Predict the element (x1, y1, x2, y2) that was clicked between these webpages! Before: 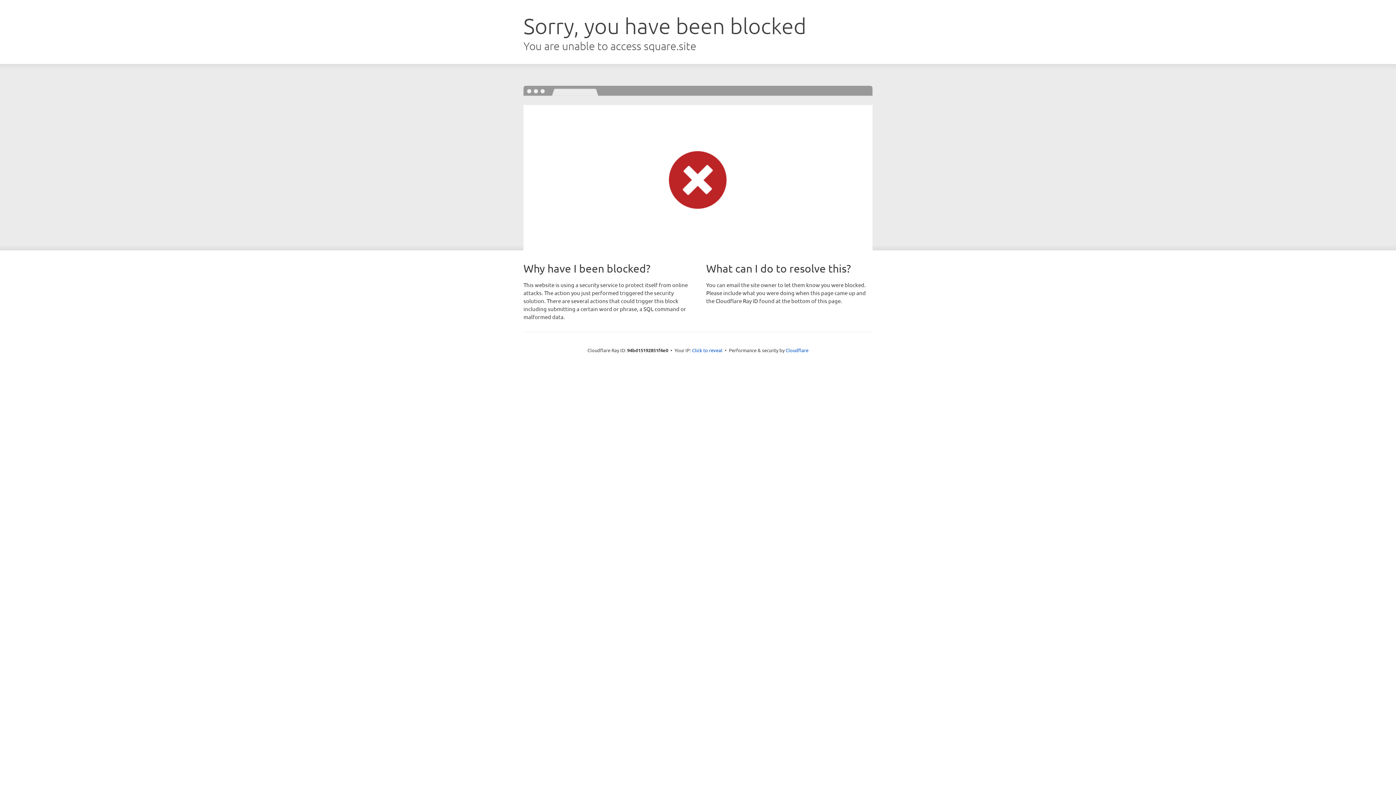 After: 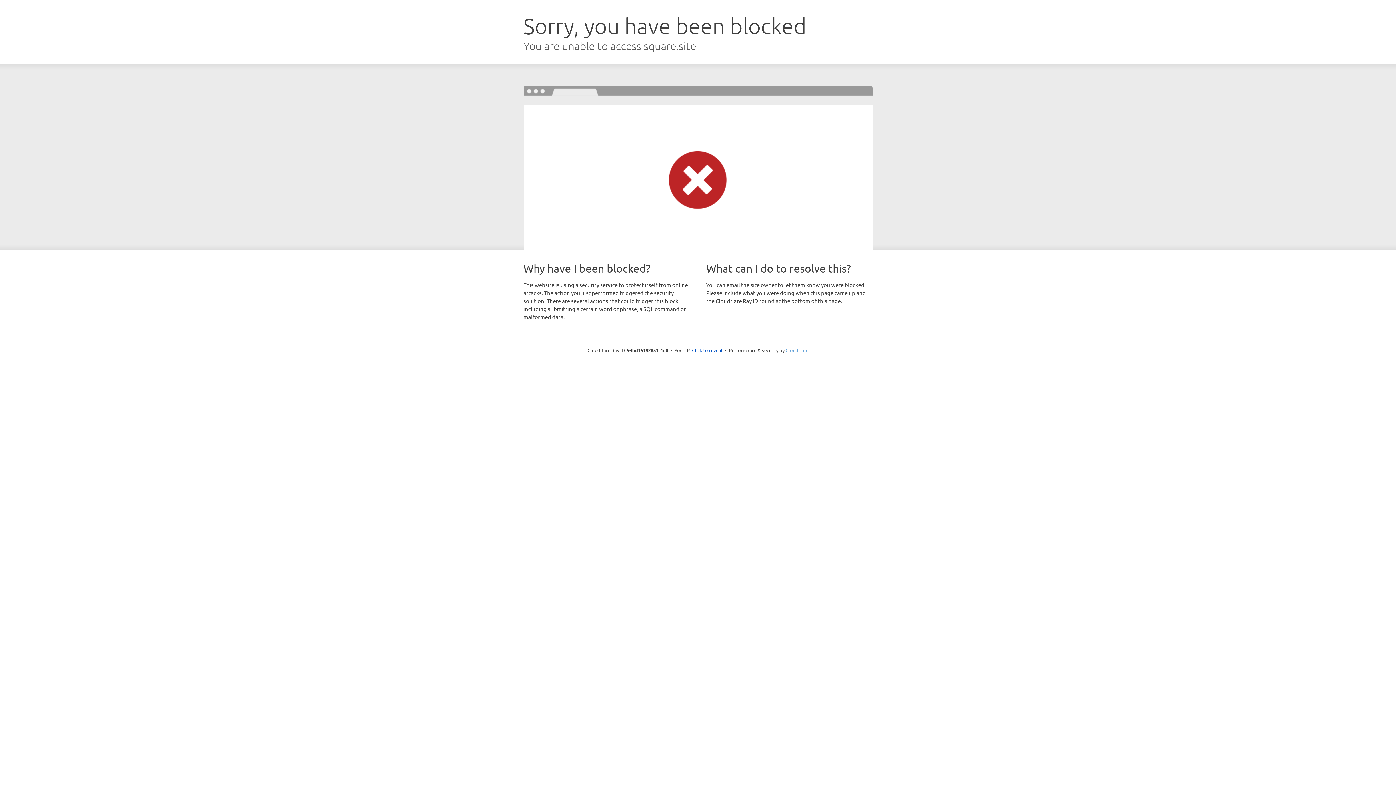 Action: label: Cloudflare bbox: (785, 347, 808, 353)